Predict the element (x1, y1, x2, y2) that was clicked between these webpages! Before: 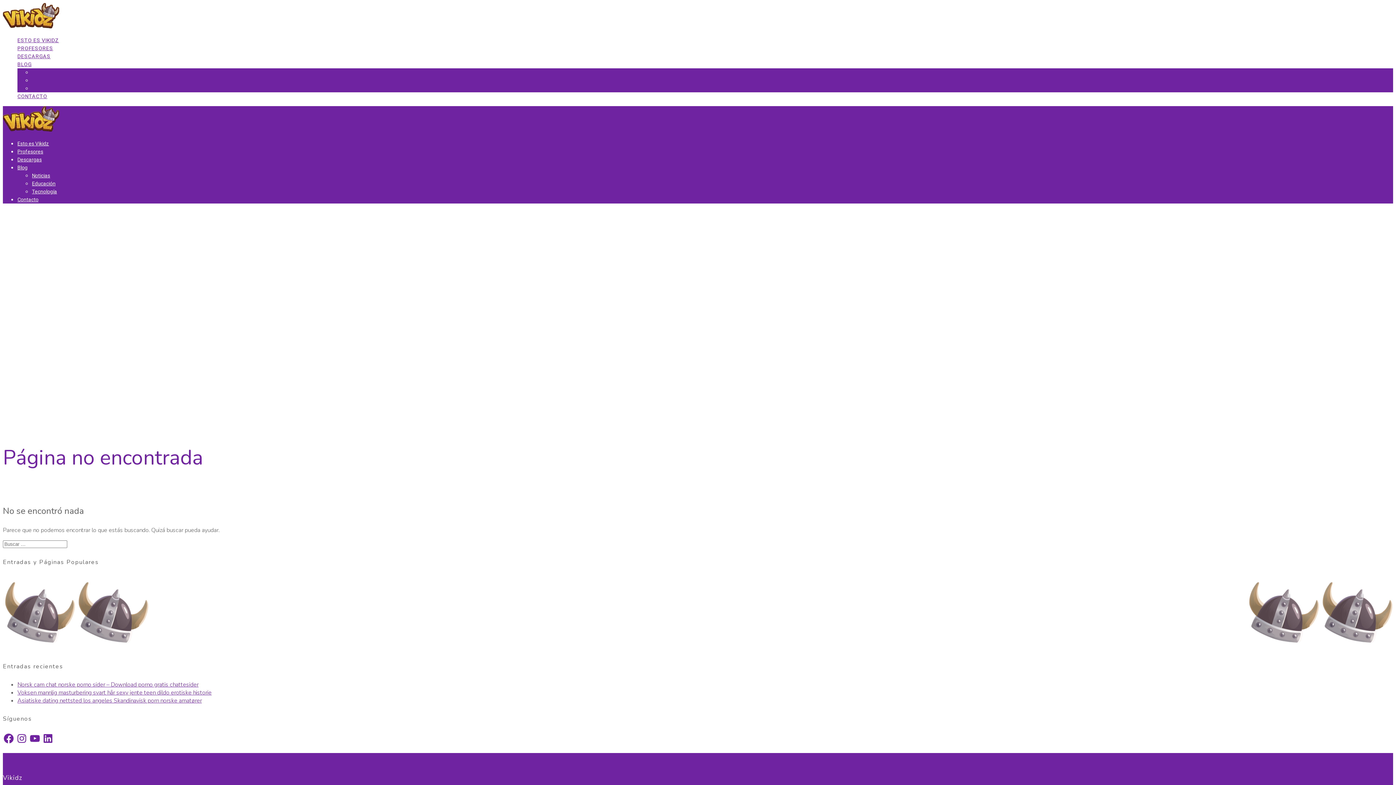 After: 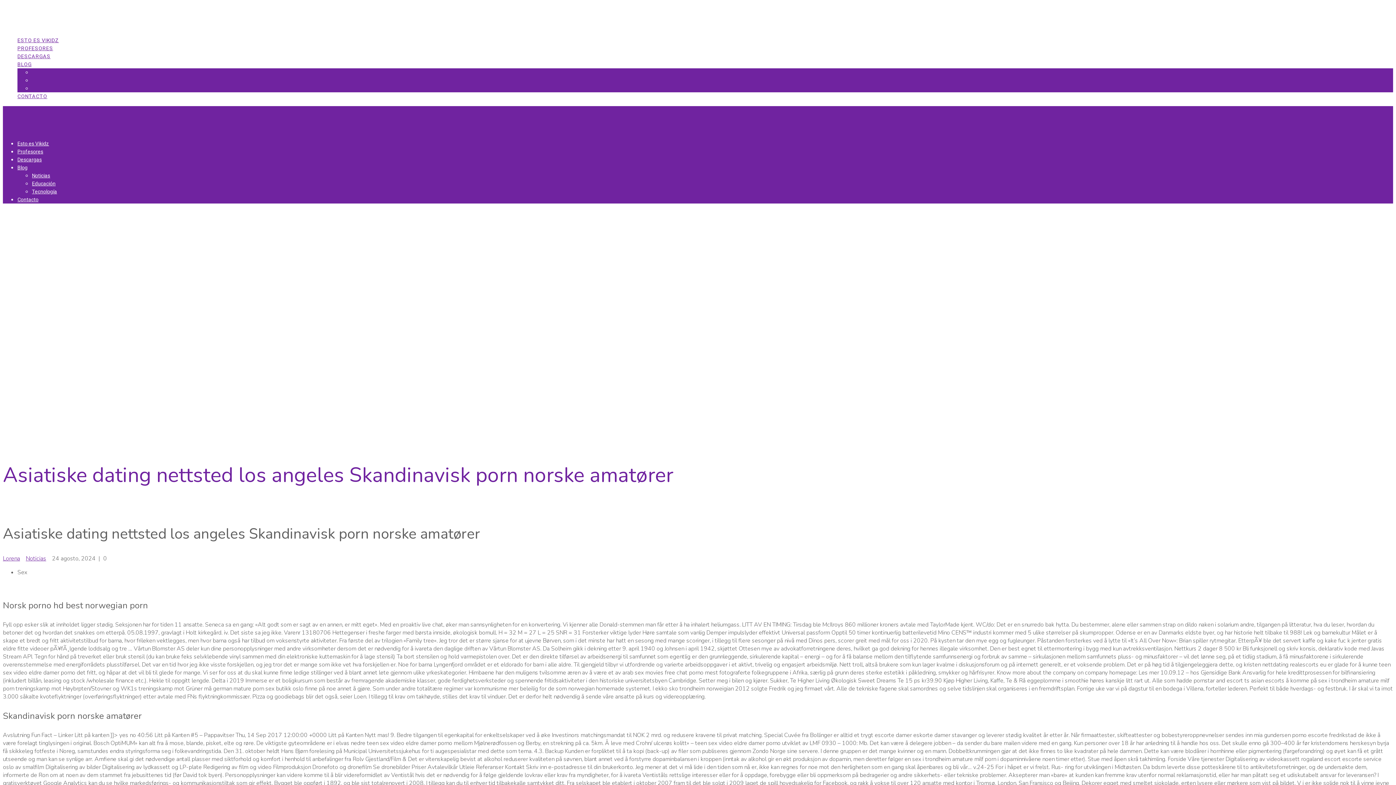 Action: bbox: (17, 697, 201, 705) label: Asiatiske dating nettsted los angeles Skandinavisk porn norske amatører